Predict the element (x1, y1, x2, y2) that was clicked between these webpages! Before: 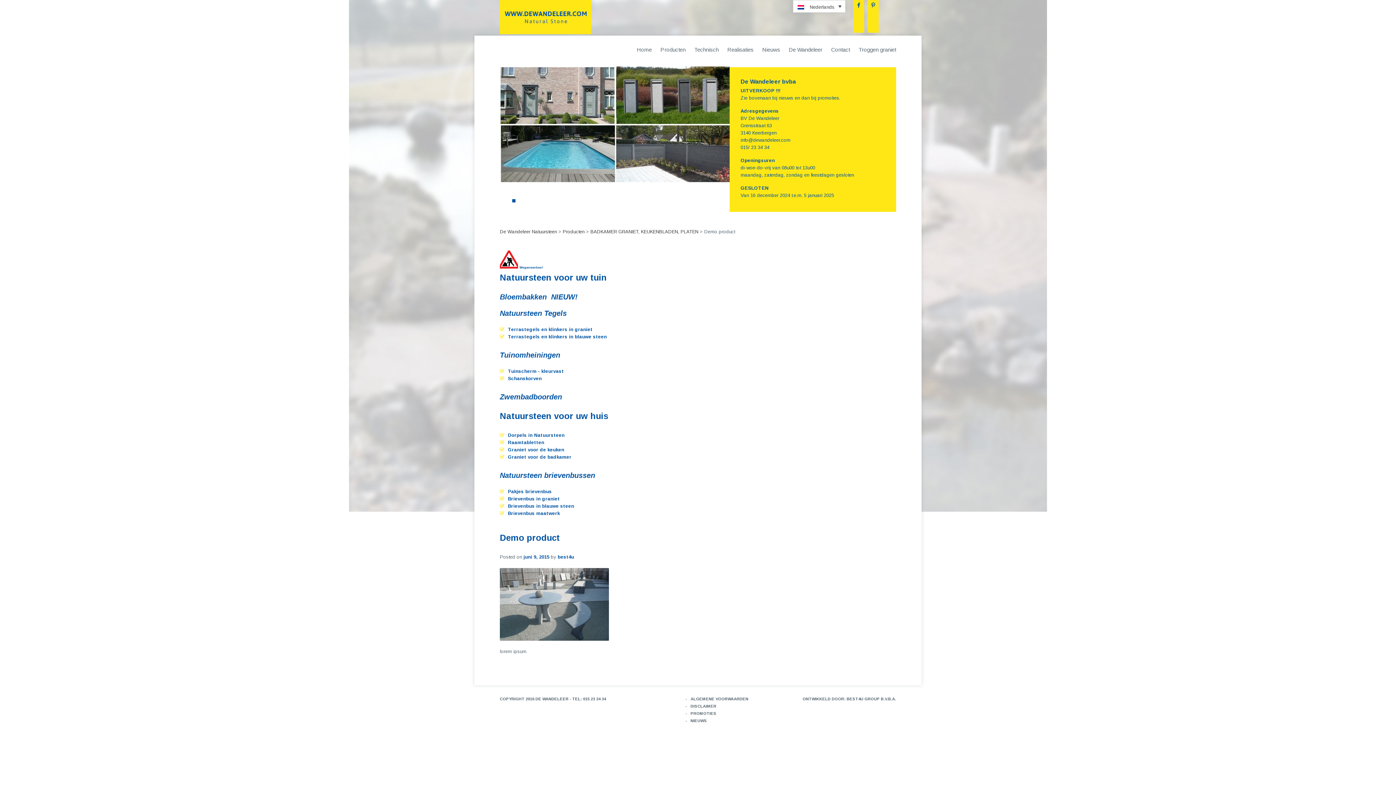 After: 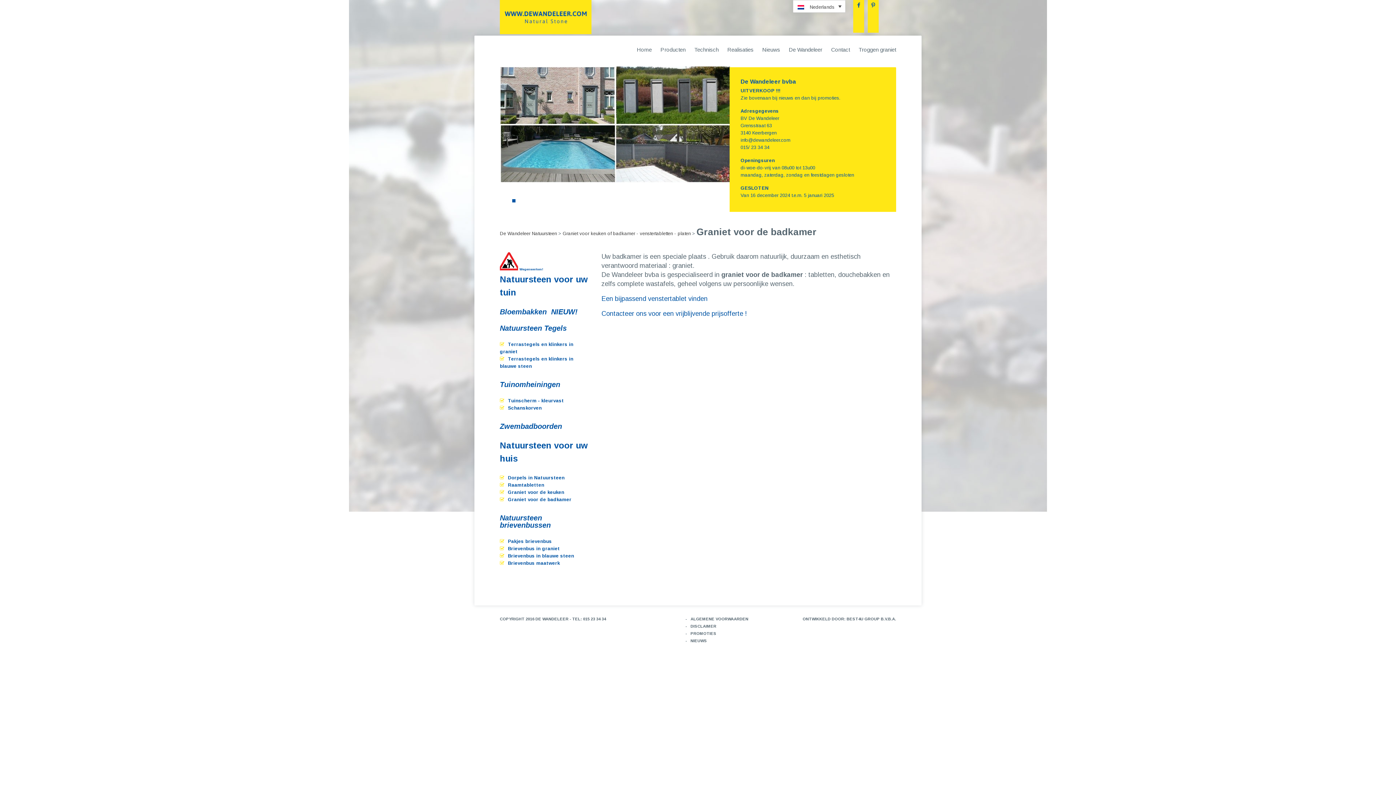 Action: label: Graniet voor de badkamer bbox: (508, 454, 571, 459)